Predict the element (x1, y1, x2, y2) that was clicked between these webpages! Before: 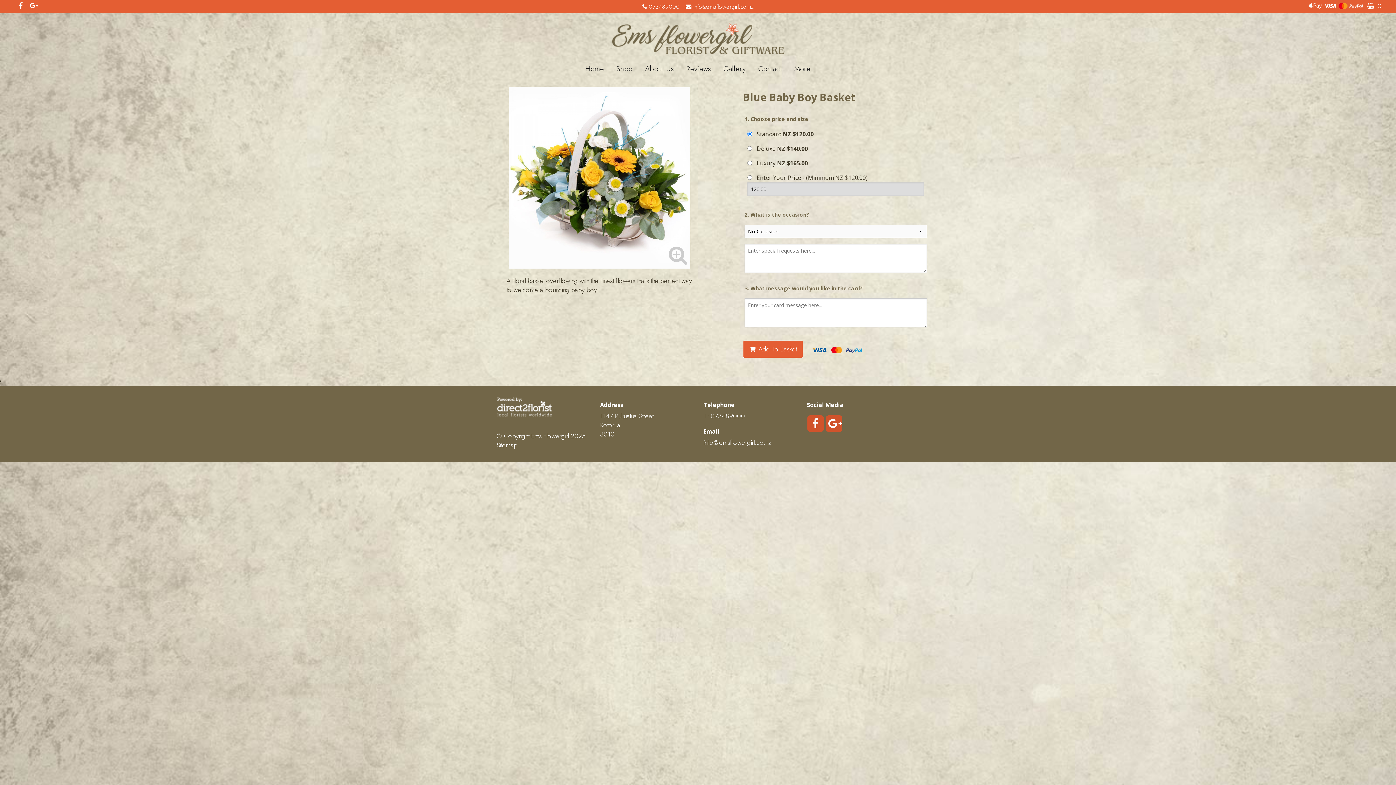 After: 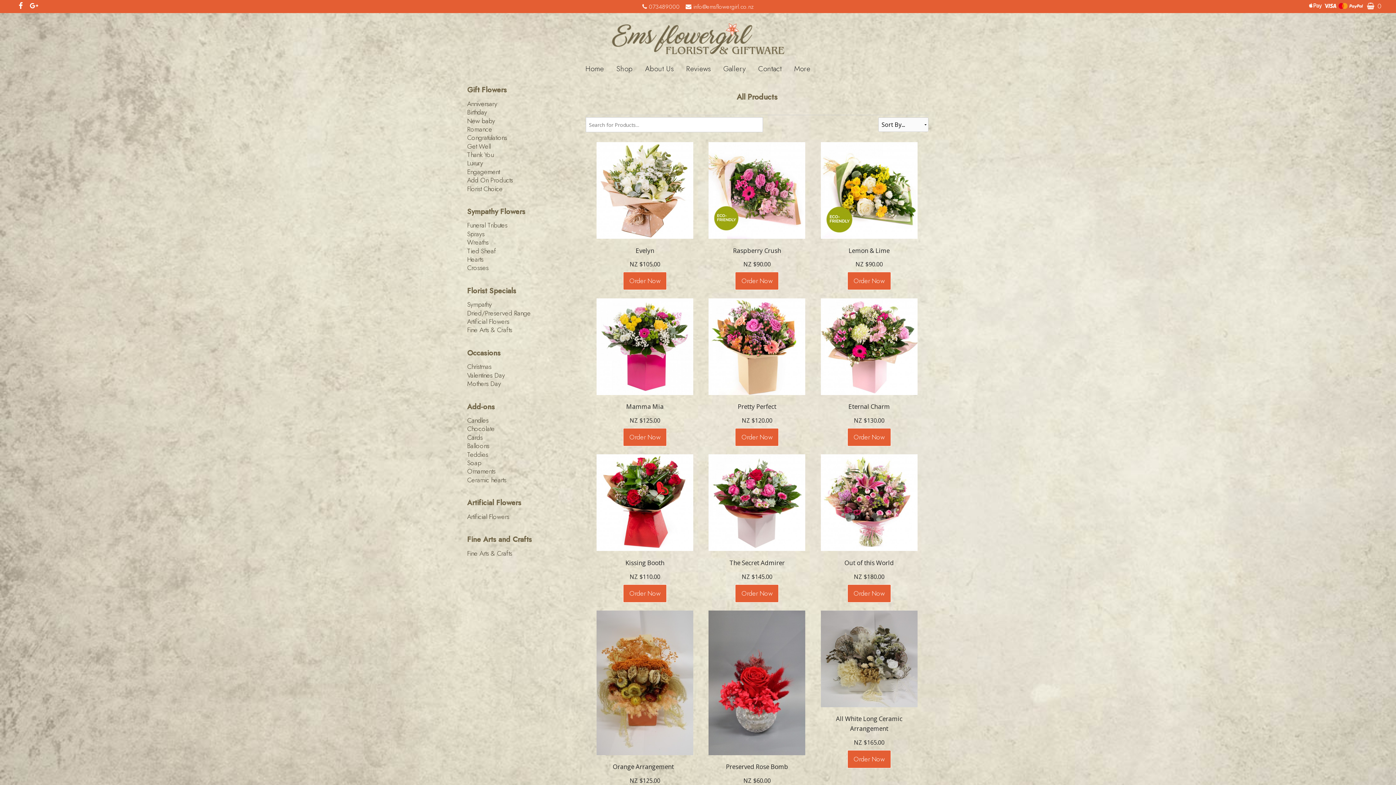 Action: label: Shop bbox: (610, 60, 639, 78)